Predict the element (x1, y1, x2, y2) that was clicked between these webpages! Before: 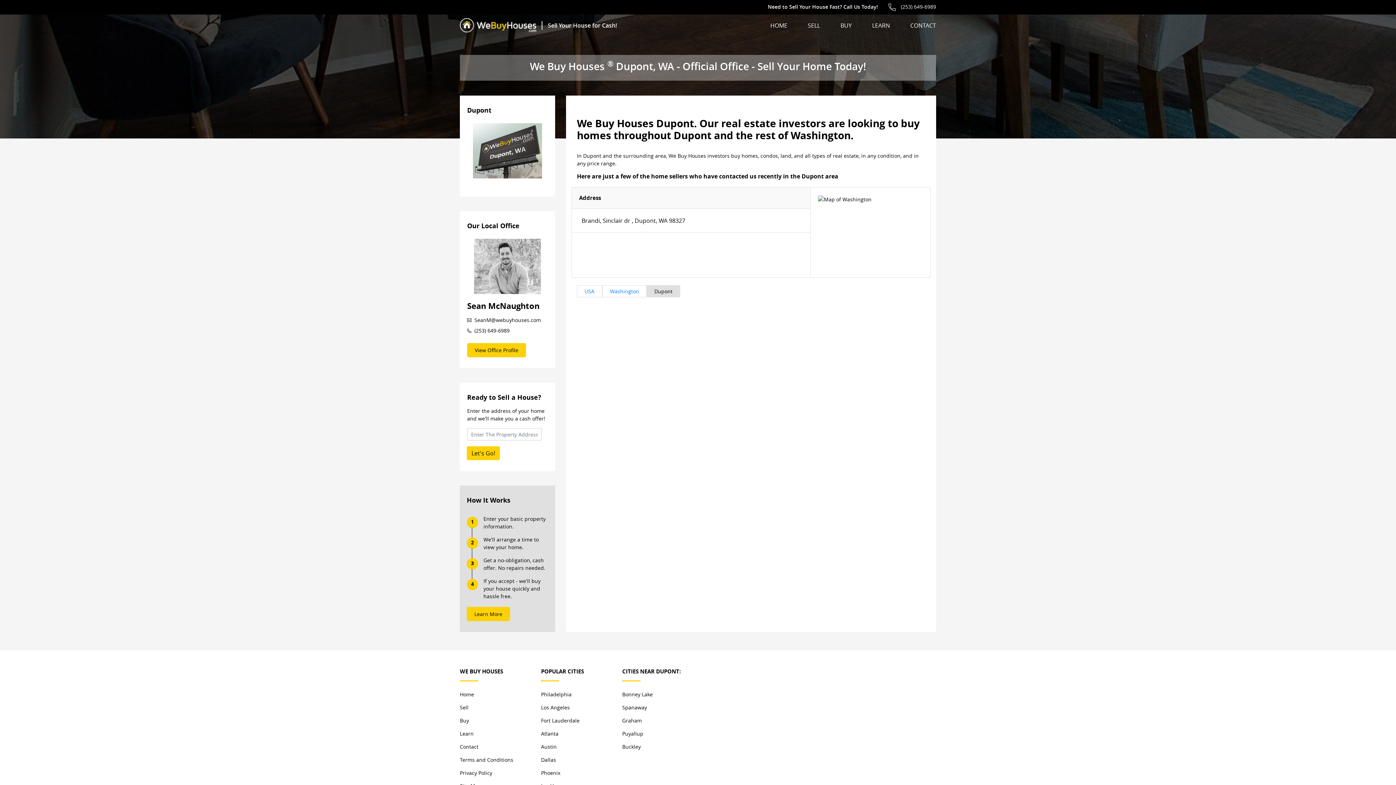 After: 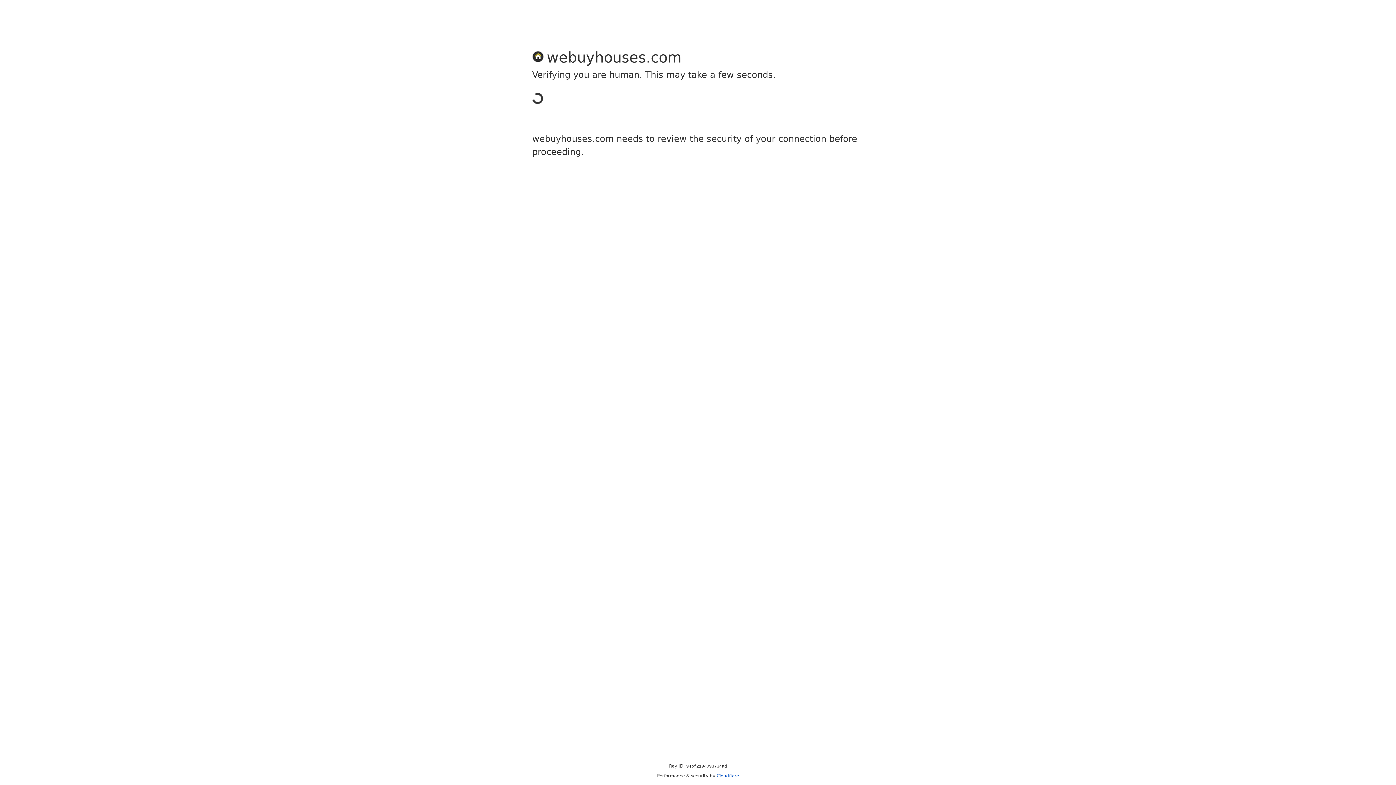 Action: bbox: (910, 21, 936, 36) label: CONTACT